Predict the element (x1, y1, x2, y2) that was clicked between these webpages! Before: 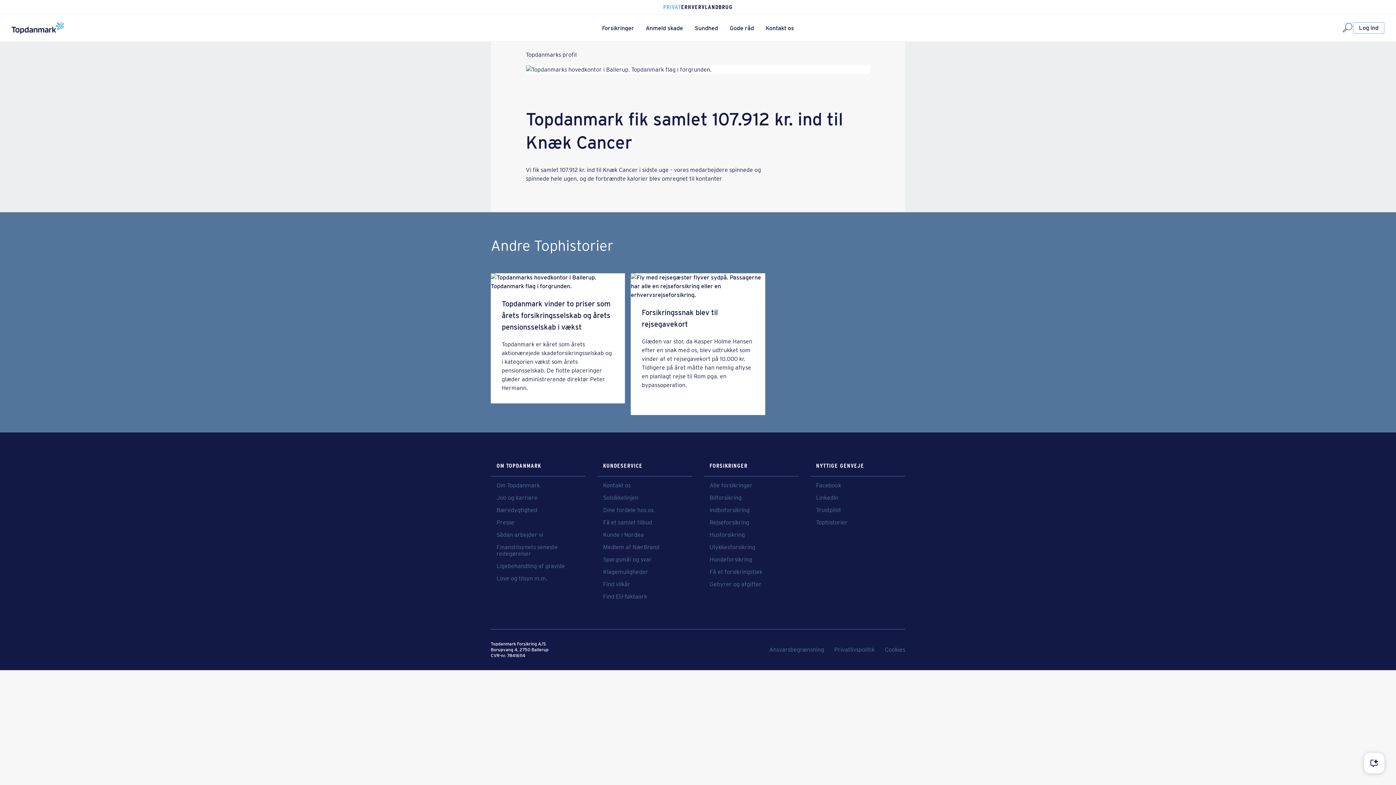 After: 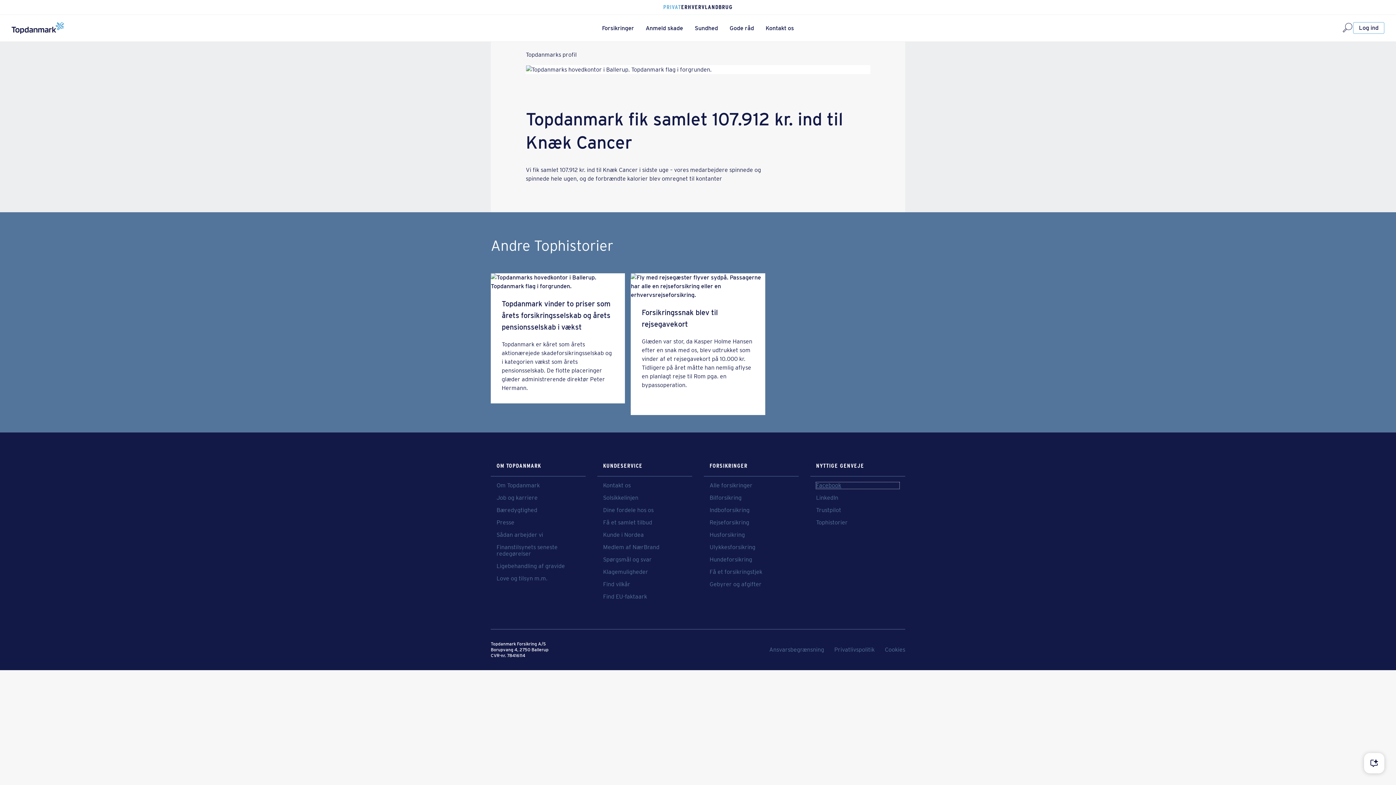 Action: label: Facebook bbox: (816, 482, 899, 489)